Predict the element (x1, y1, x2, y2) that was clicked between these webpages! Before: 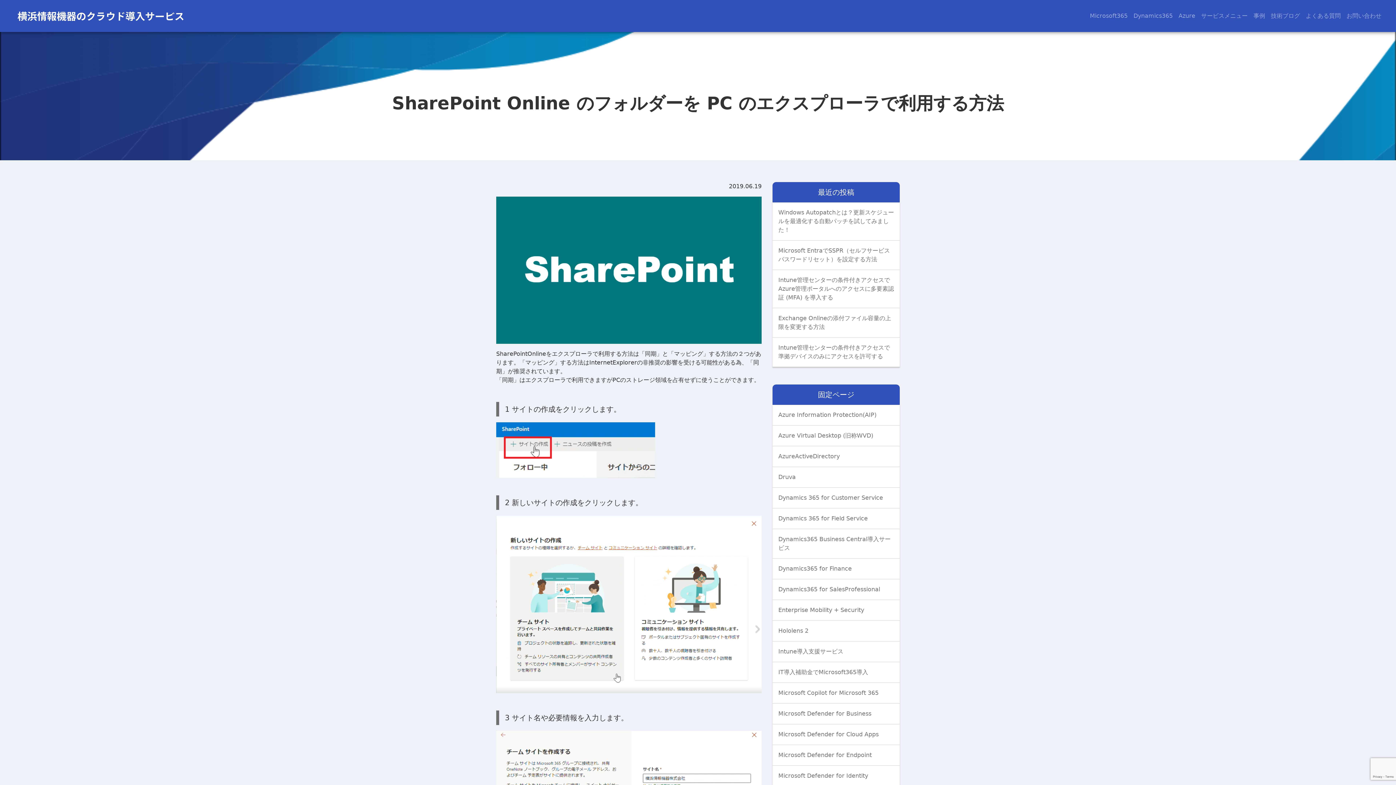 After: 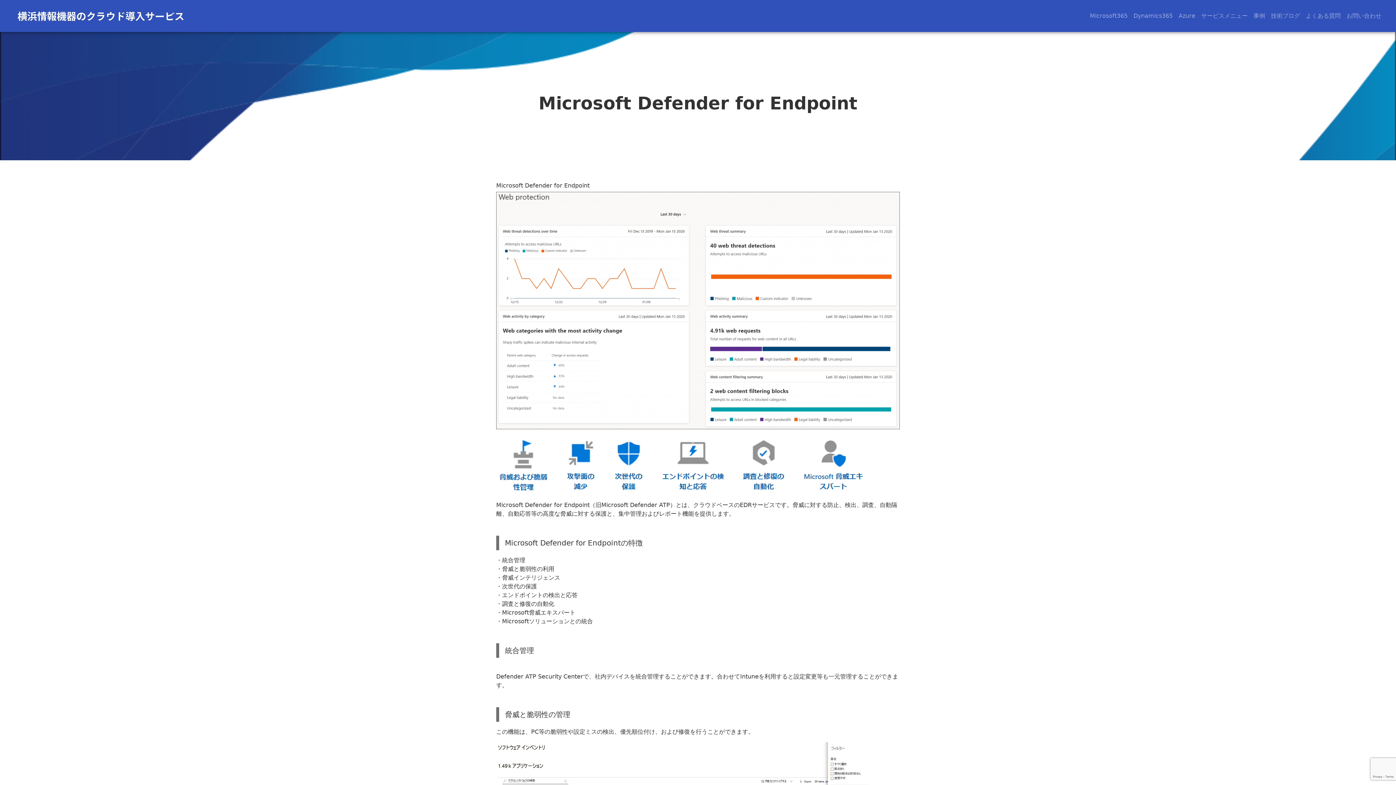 Action: bbox: (778, 752, 872, 758) label: Microsoft Defender for Endpoint